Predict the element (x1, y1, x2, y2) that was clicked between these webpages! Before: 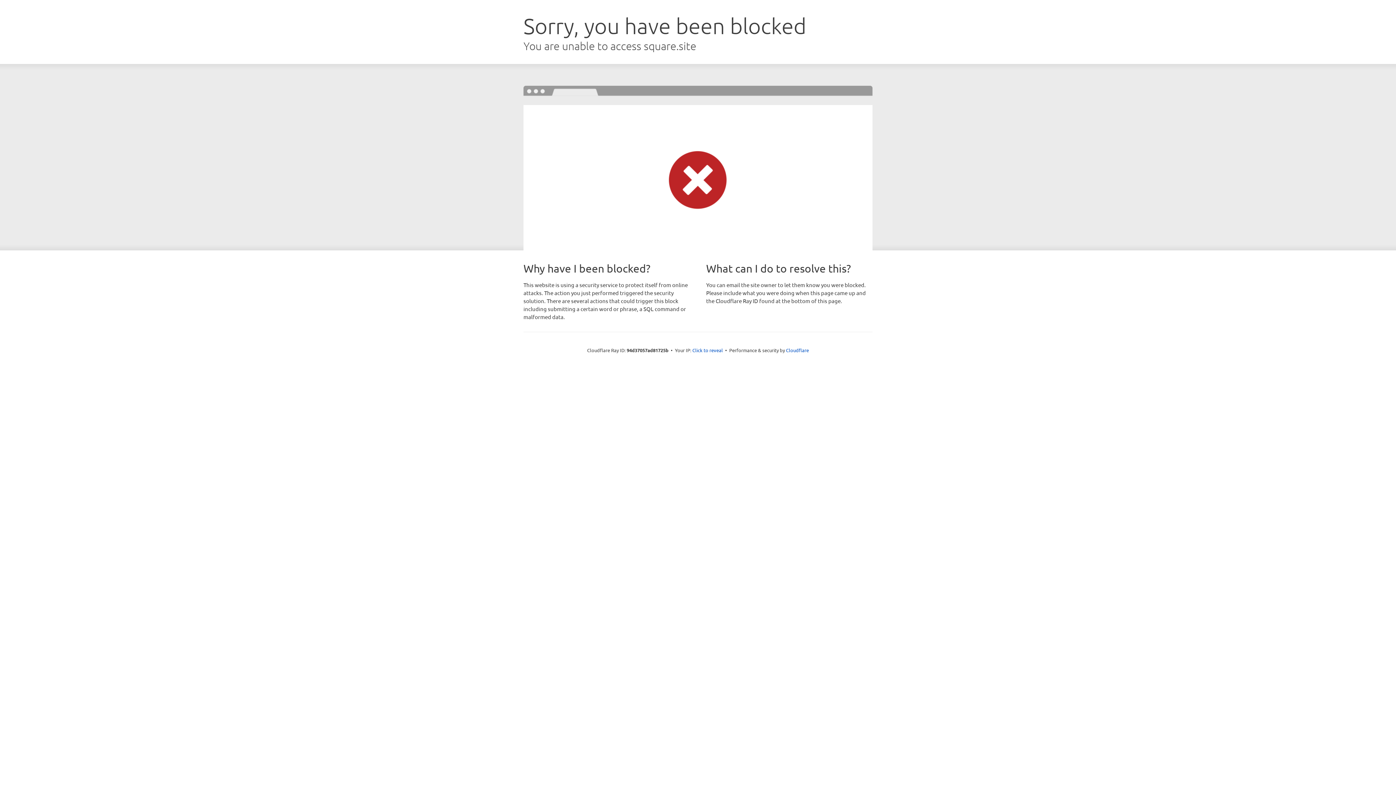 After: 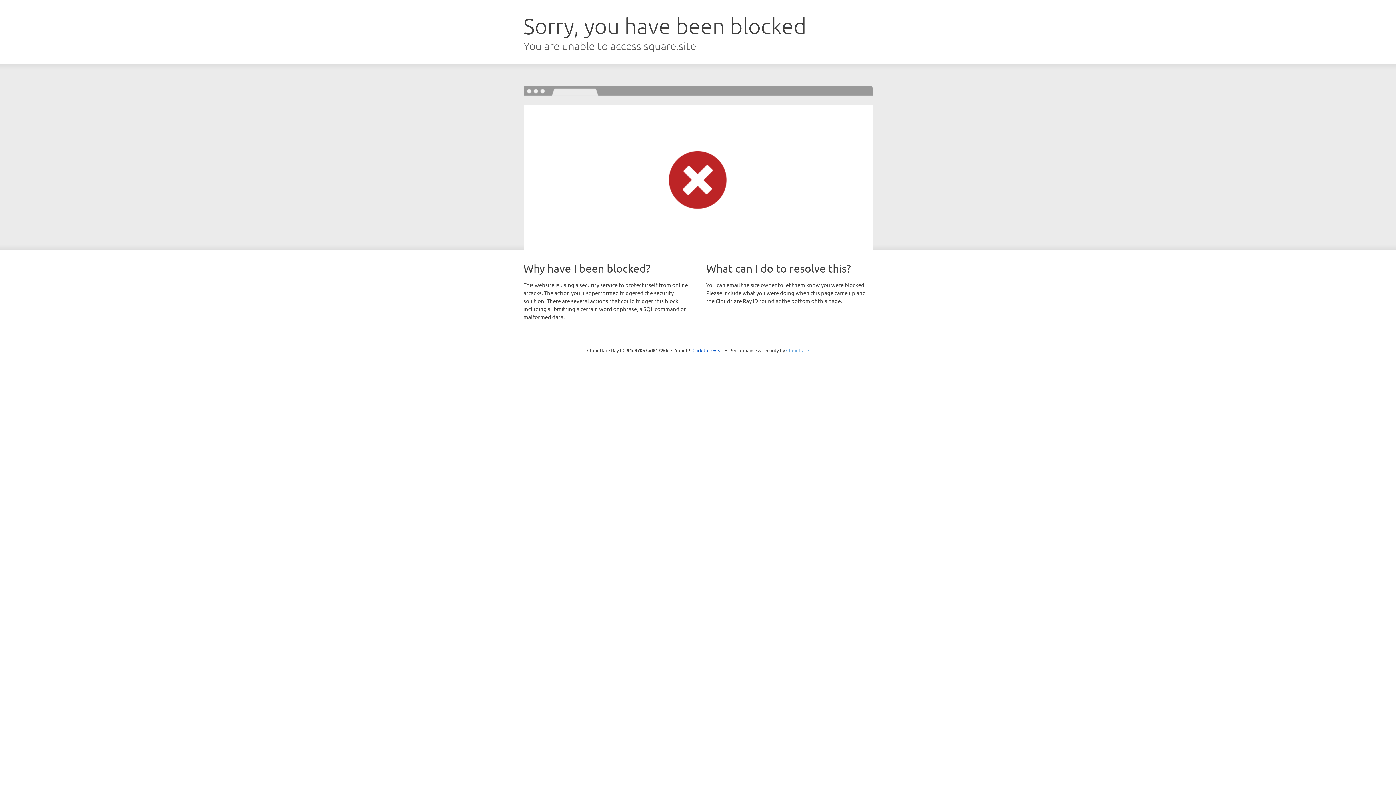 Action: bbox: (786, 347, 809, 353) label: Cloudflare